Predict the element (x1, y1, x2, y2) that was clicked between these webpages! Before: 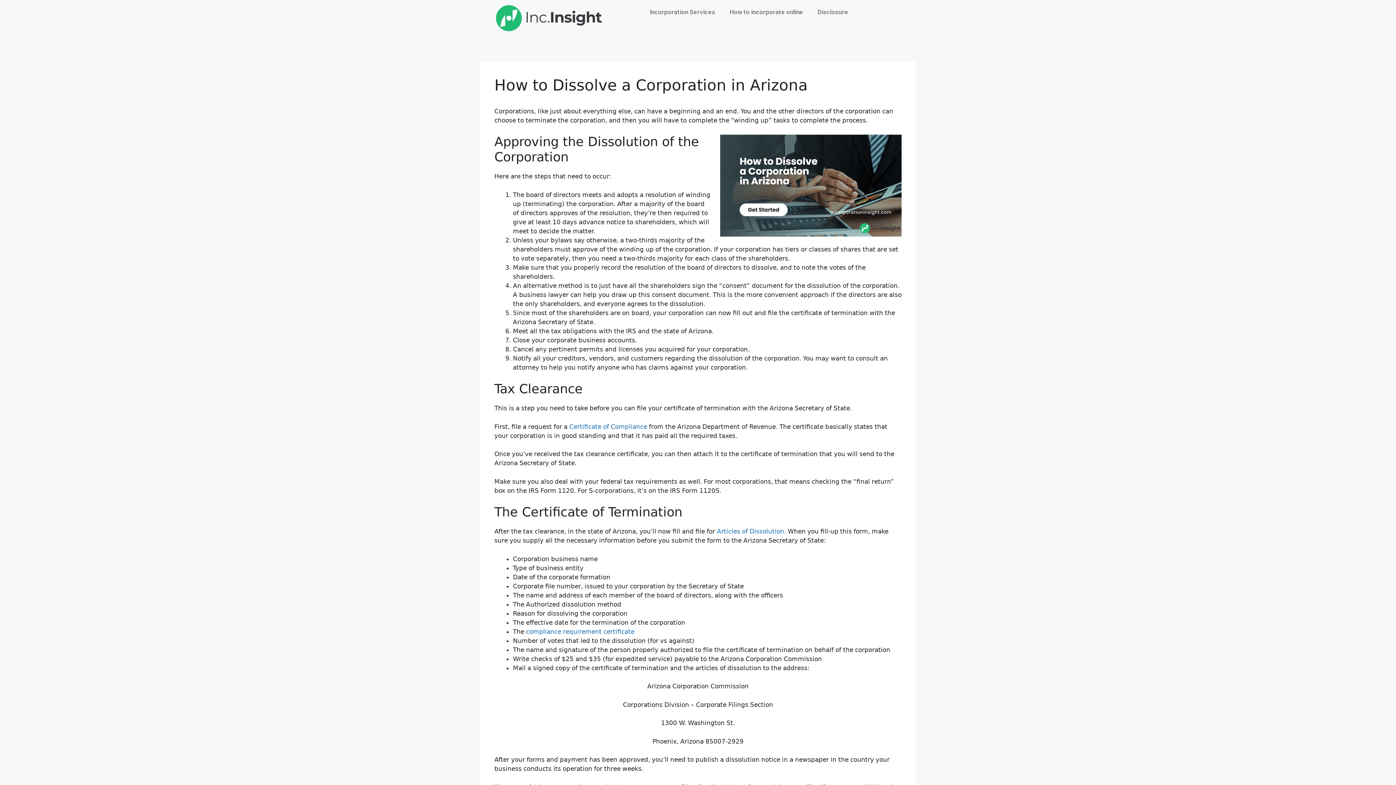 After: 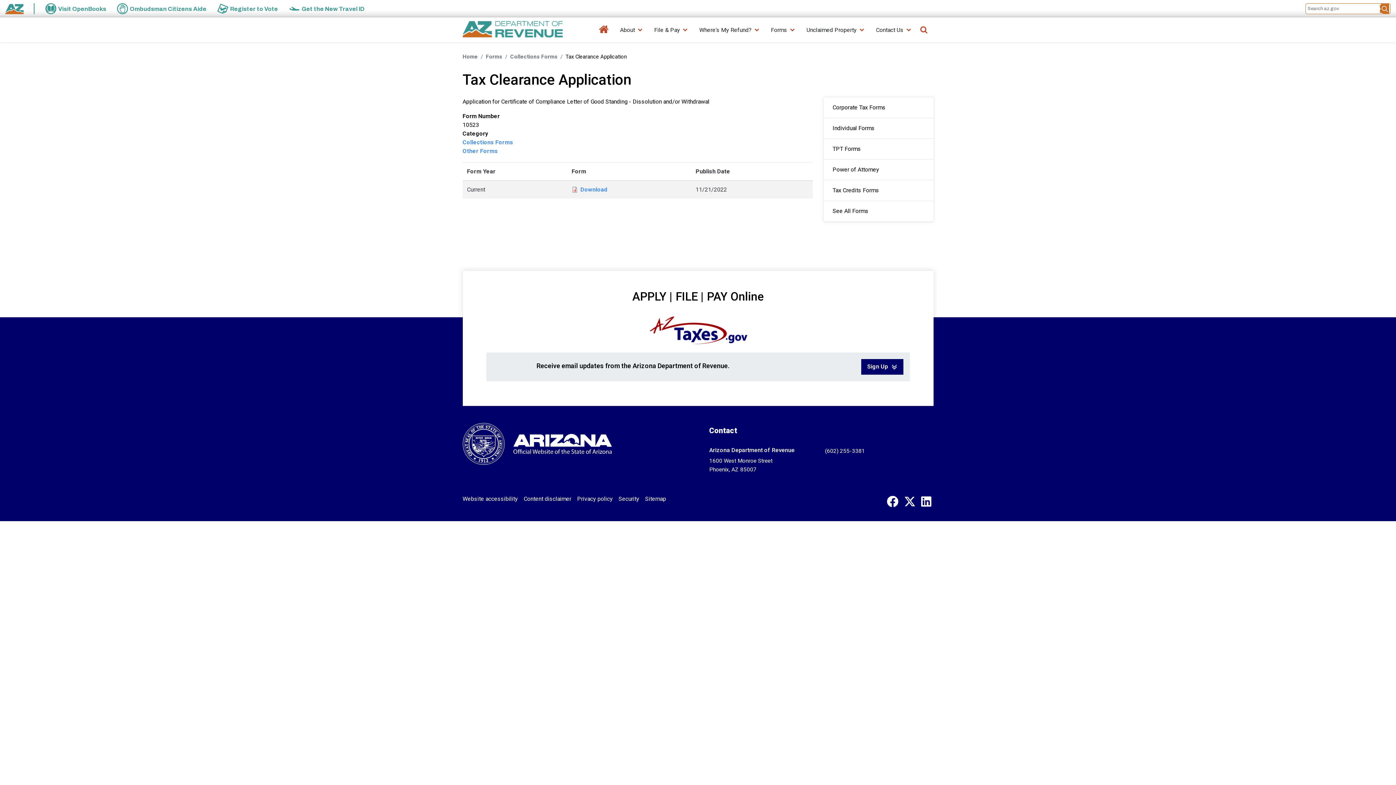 Action: bbox: (569, 423, 647, 430) label: Certificate of Compliance